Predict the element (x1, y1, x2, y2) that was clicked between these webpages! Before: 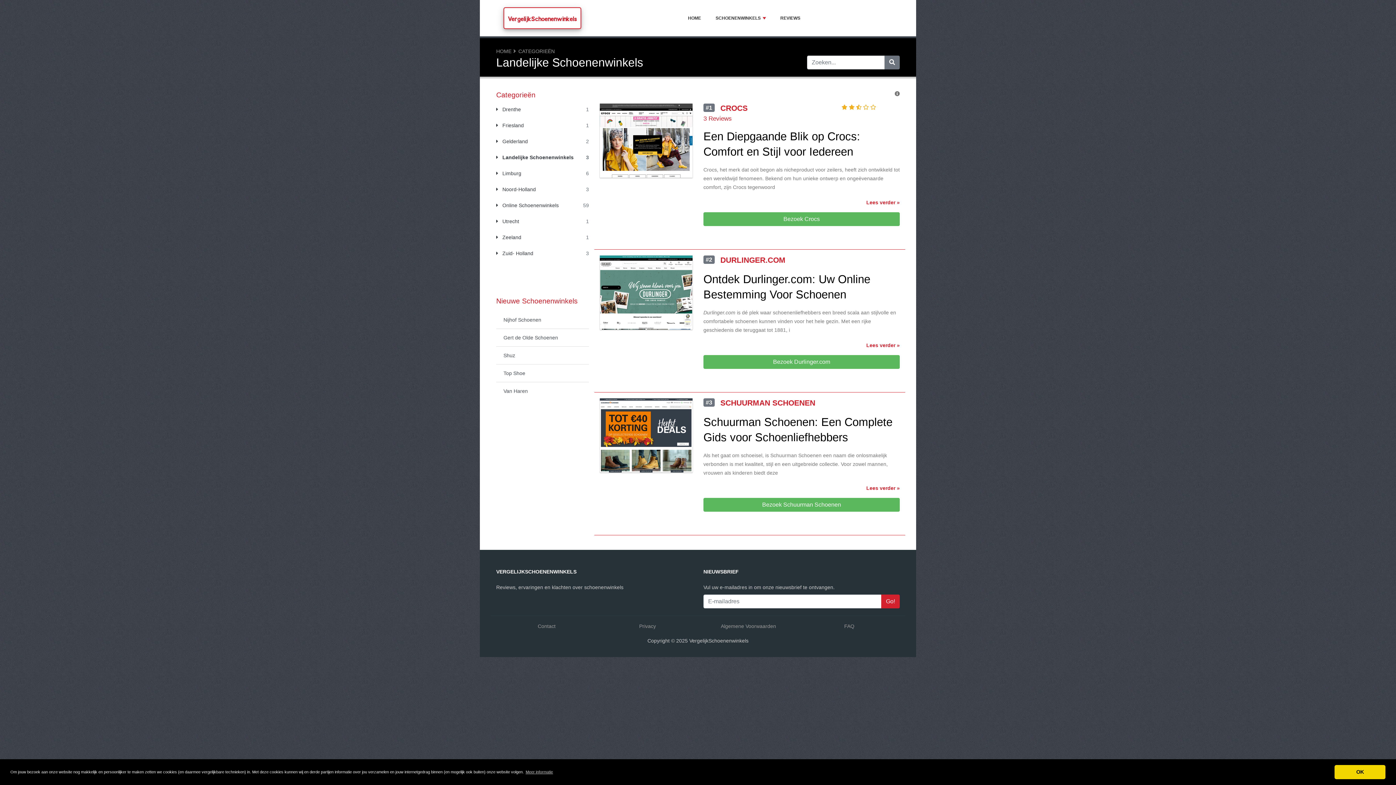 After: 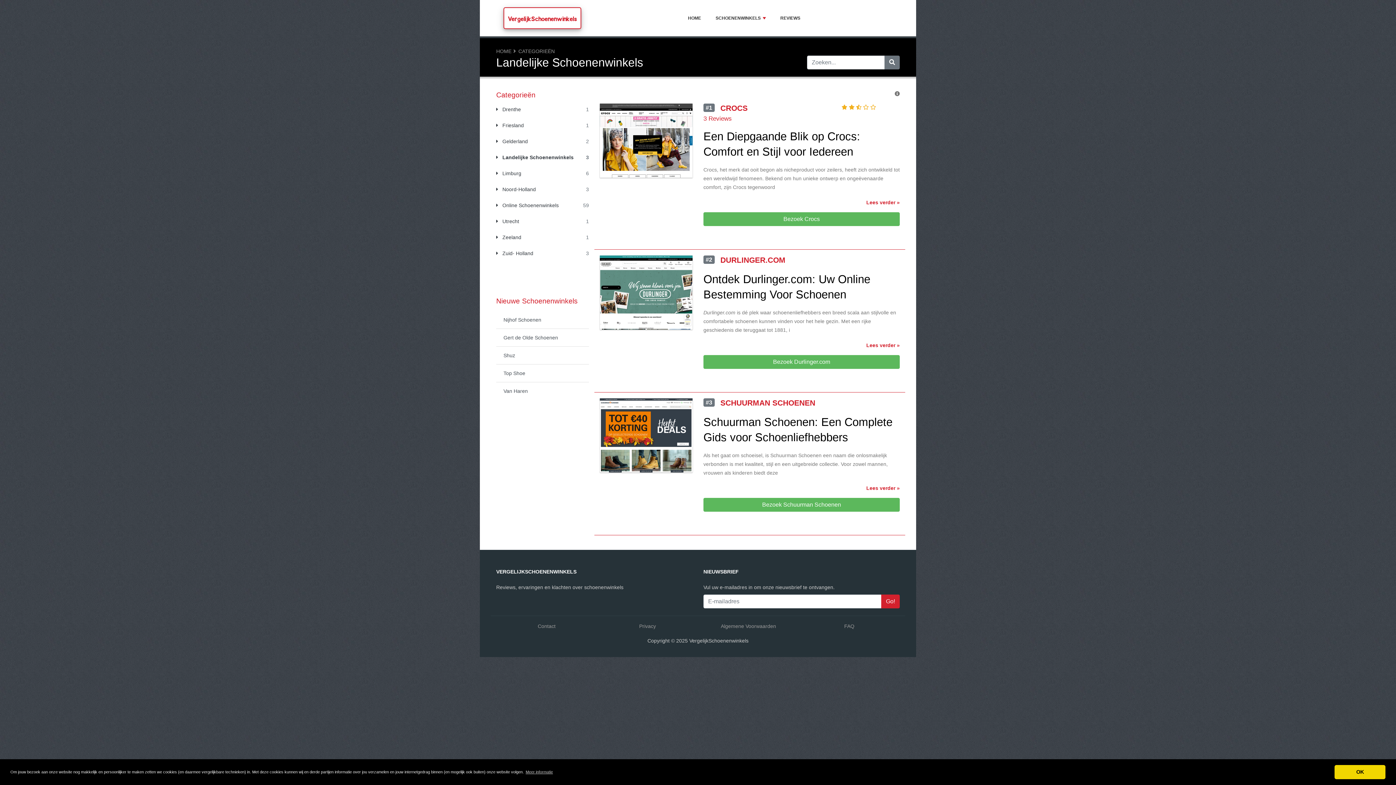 Action: bbox: (600, 432, 692, 438)